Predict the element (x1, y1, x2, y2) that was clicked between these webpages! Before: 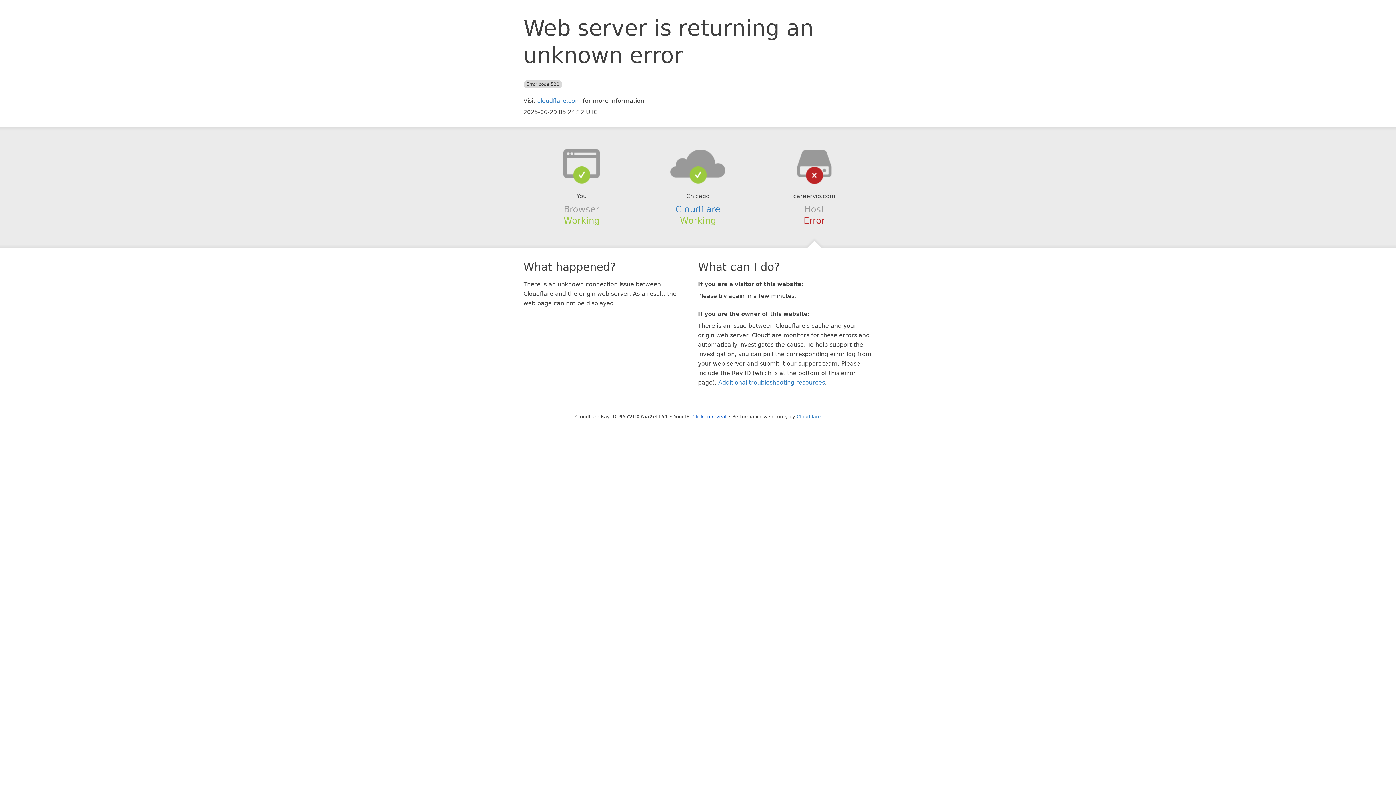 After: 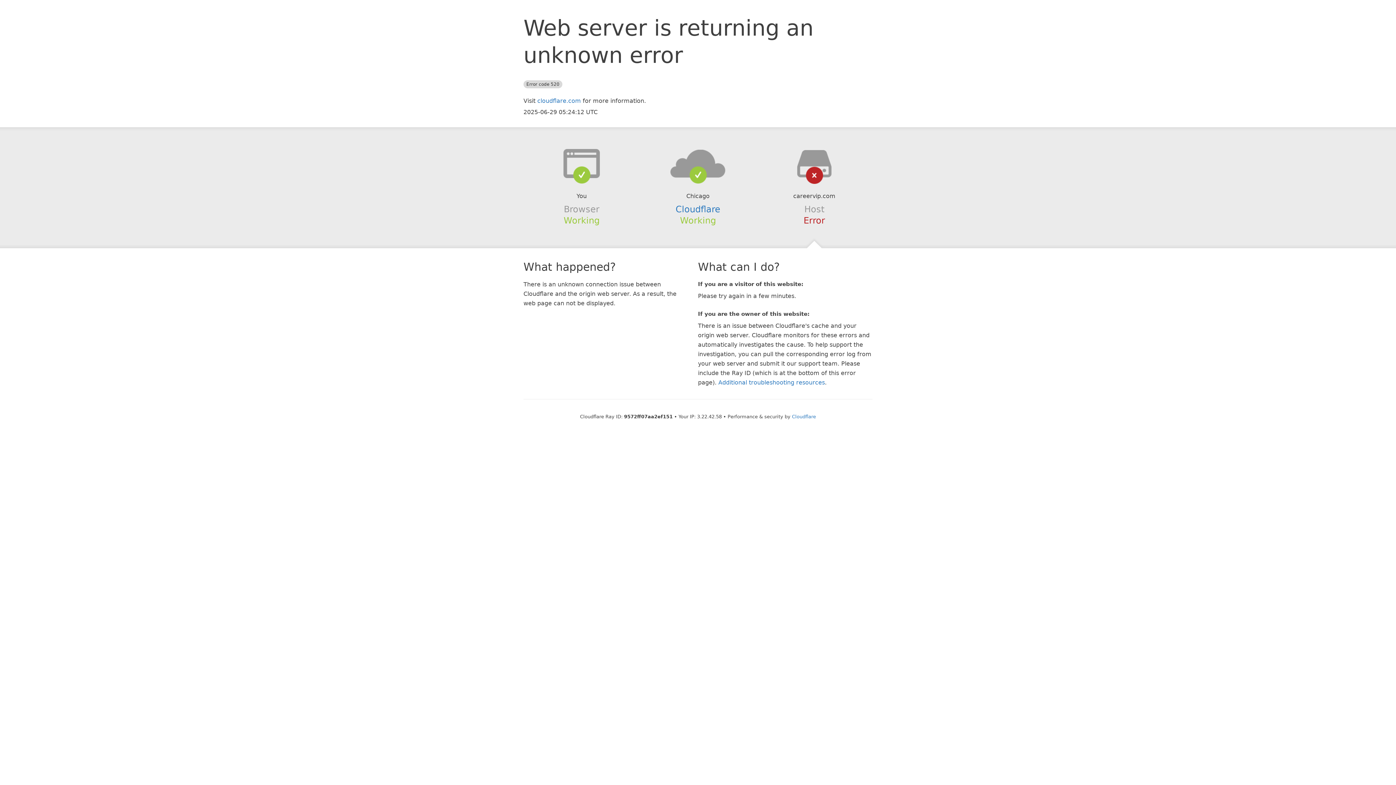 Action: bbox: (692, 414, 726, 419) label: Click to reveal